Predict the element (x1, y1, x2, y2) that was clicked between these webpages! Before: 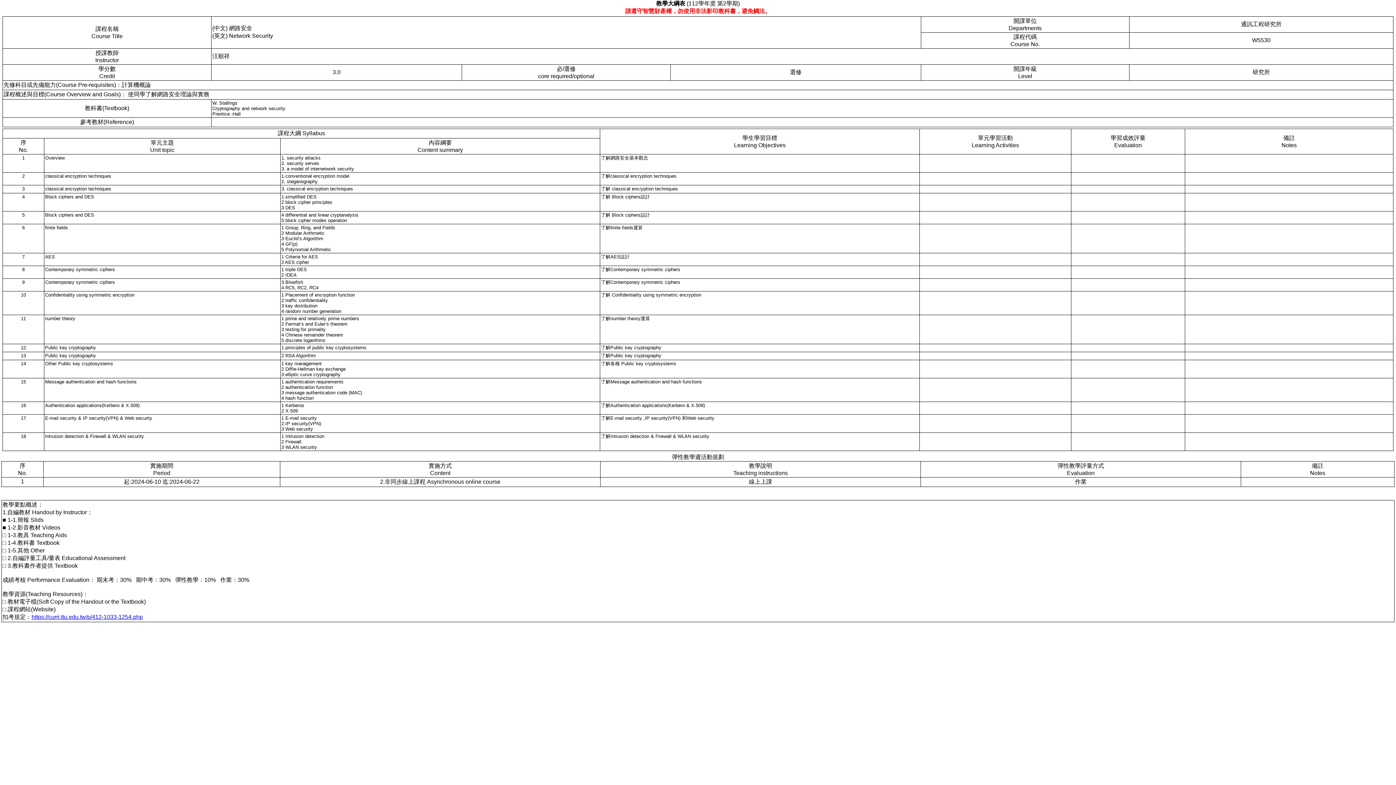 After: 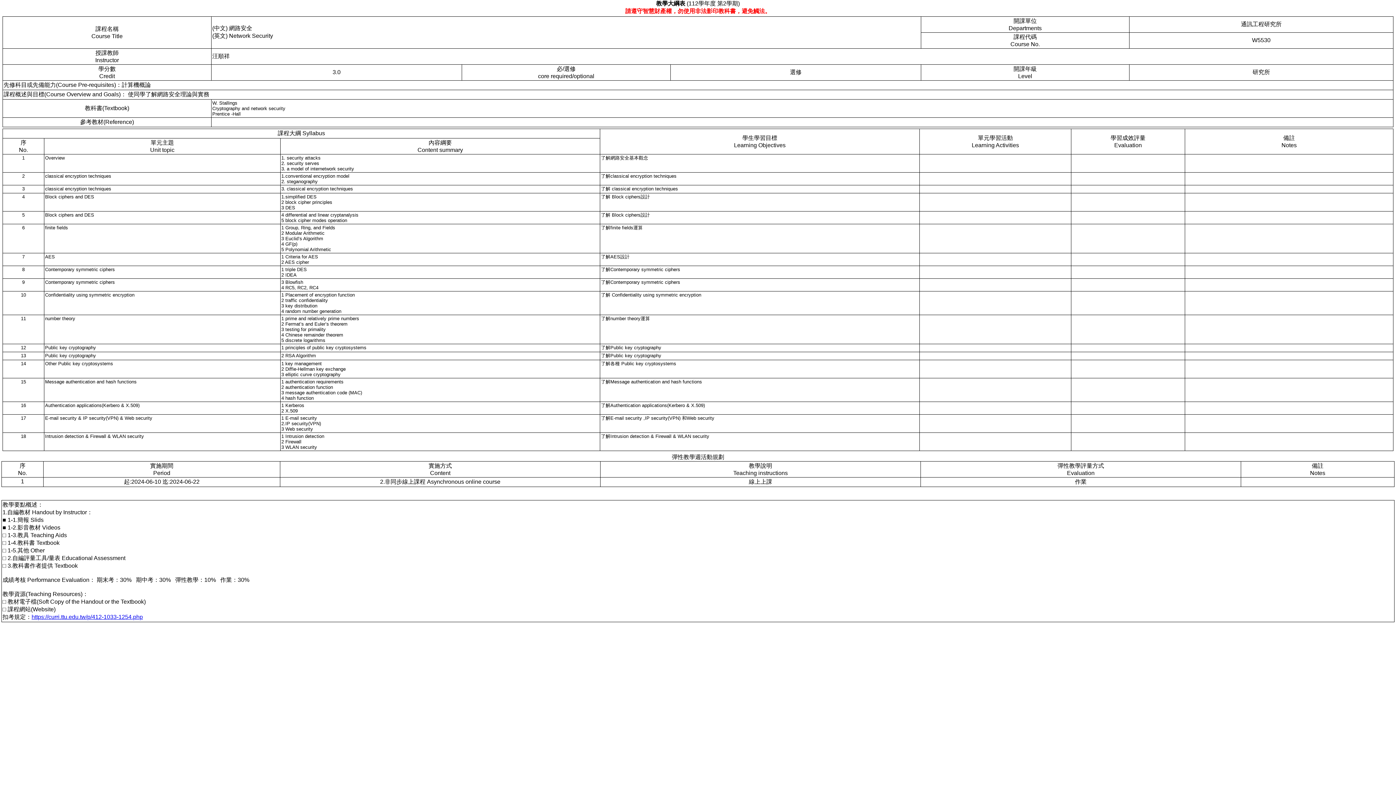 Action: bbox: (31, 614, 142, 620) label: https://curri.ttu.edu.tw/p/412-1033-1254.php